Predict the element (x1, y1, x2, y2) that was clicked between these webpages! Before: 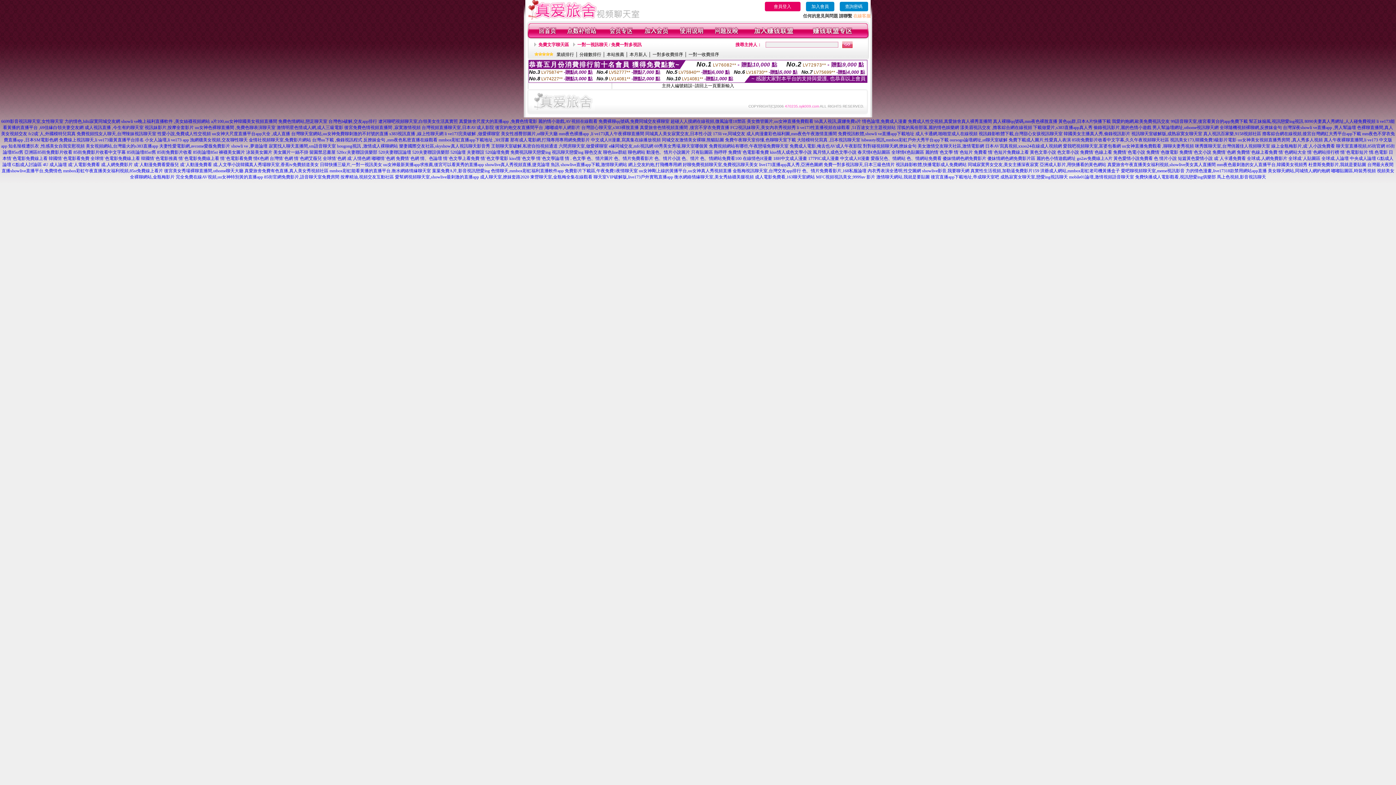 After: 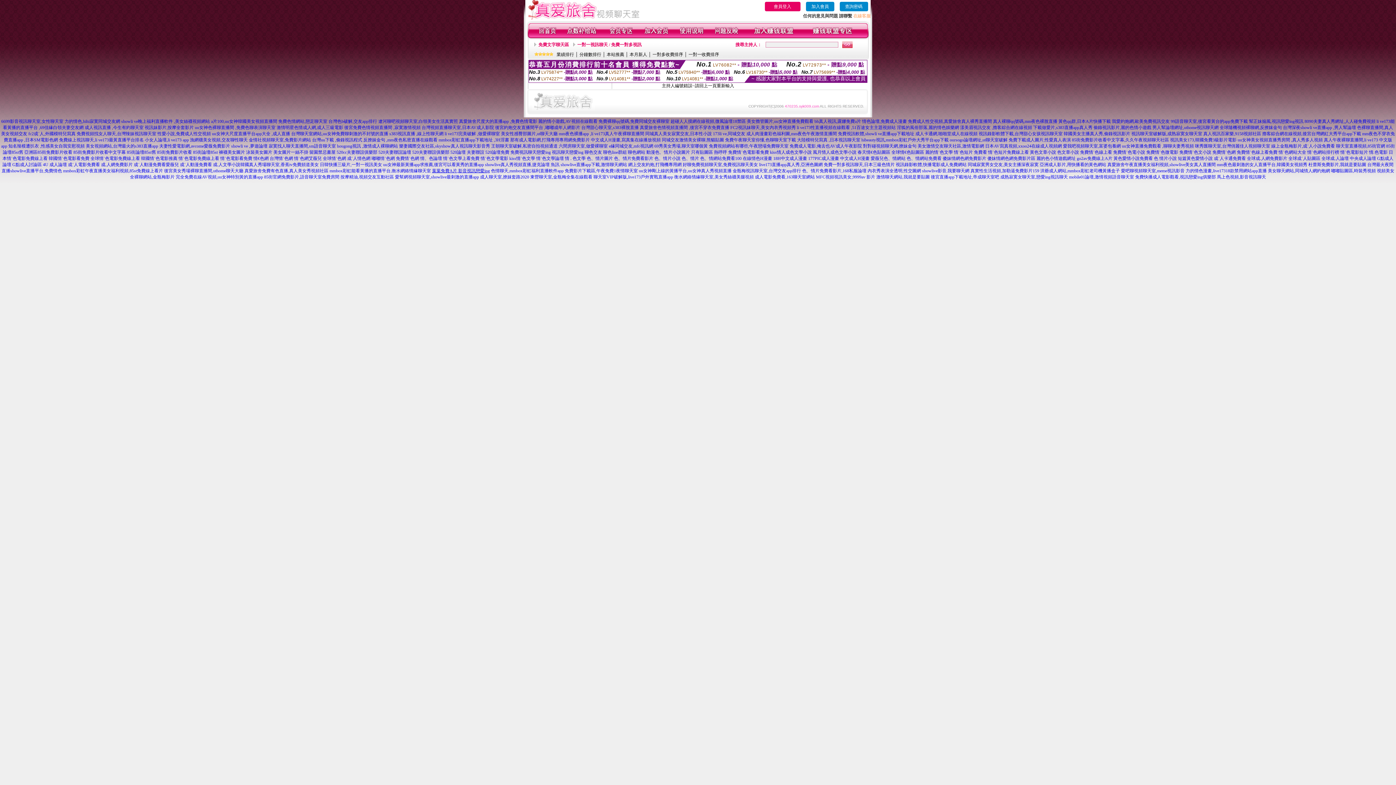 Action: bbox: (432, 168, 490, 173) label: 葉葉免費A片,影音視訊戀愛ing